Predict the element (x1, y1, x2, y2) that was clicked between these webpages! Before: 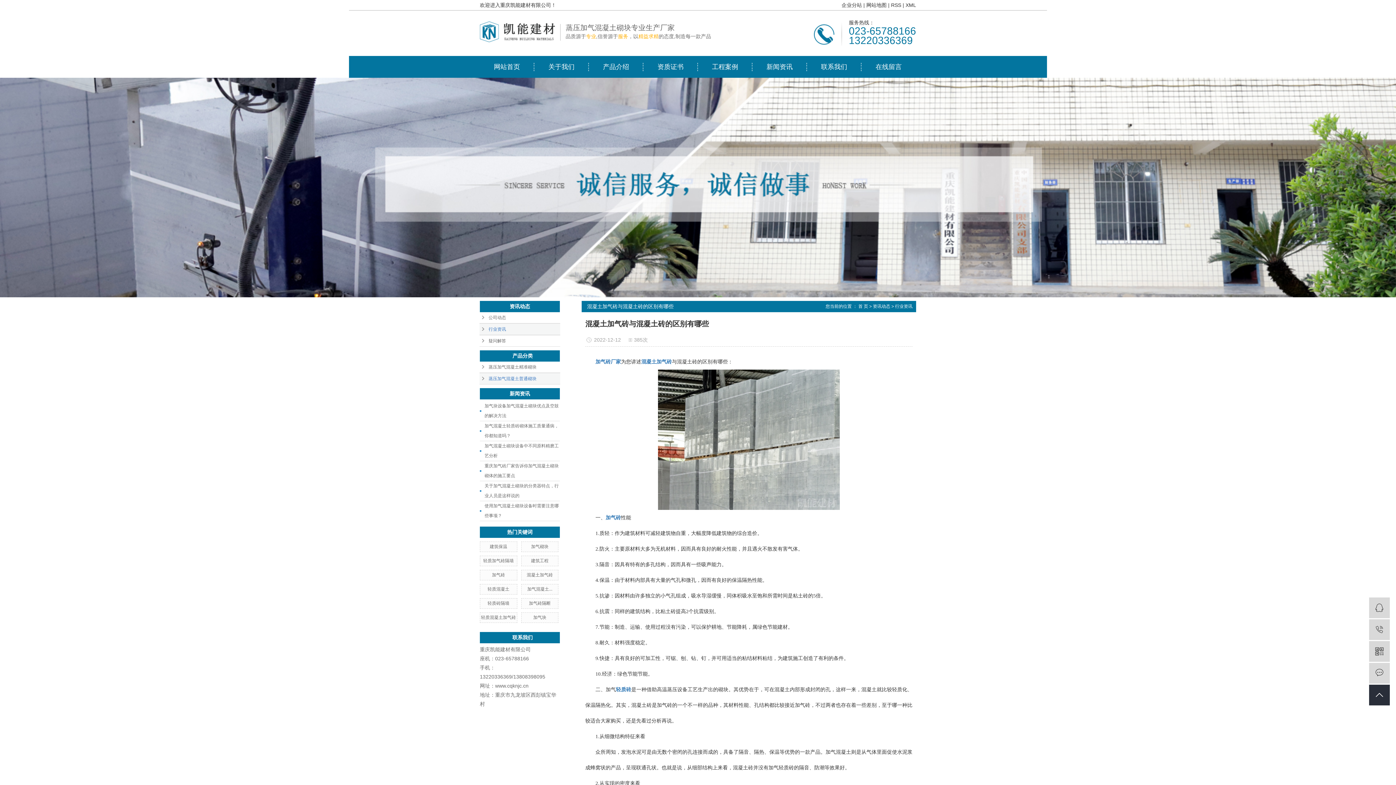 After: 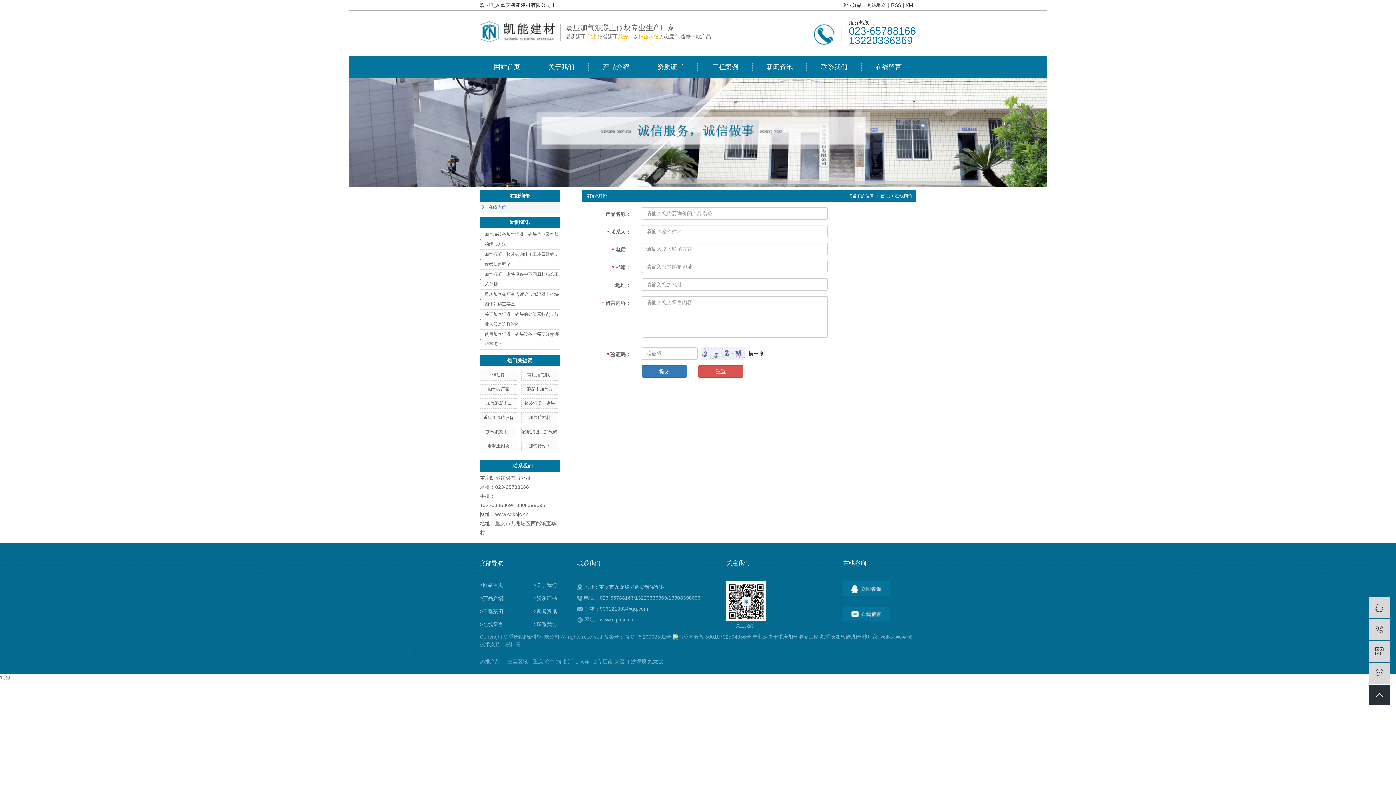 Action: bbox: (861, 56, 916, 77) label: 在线留言